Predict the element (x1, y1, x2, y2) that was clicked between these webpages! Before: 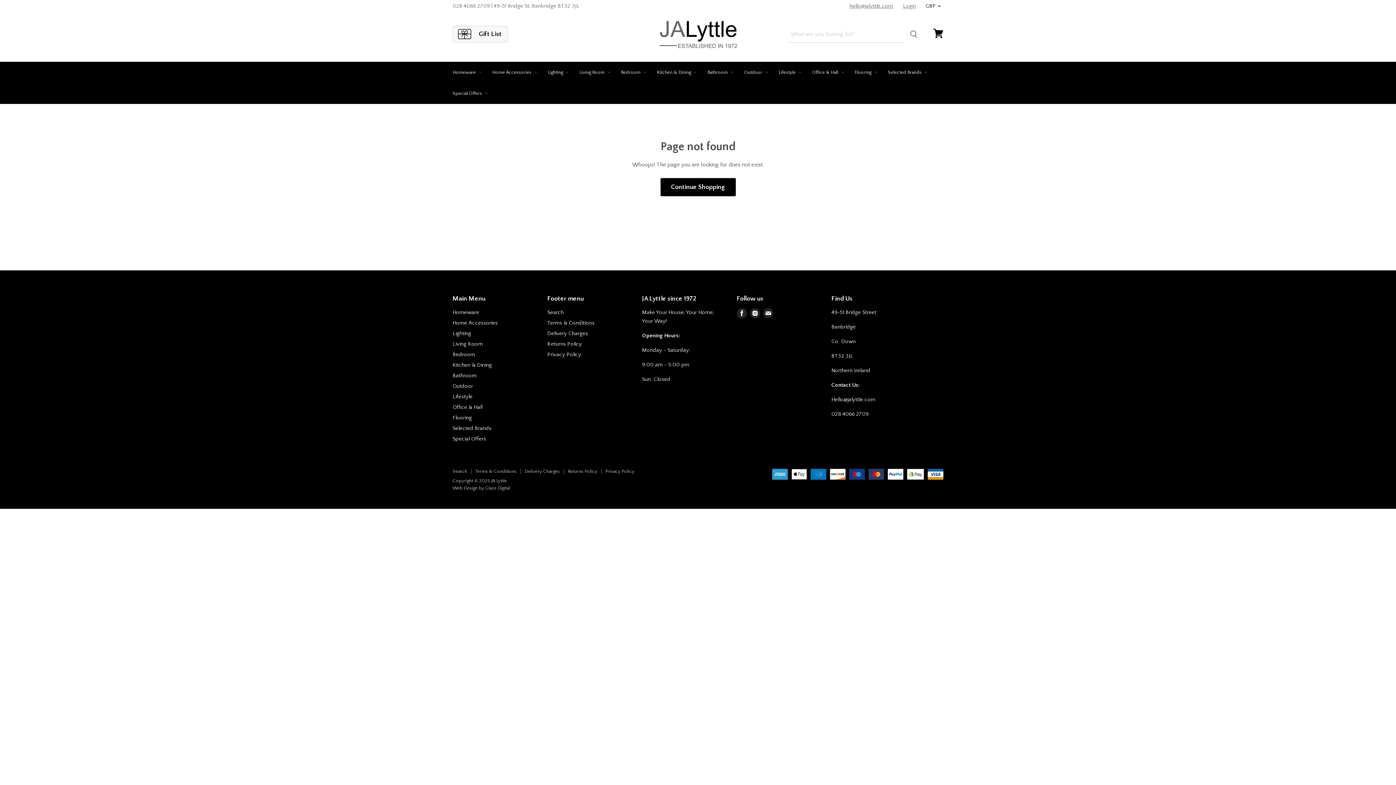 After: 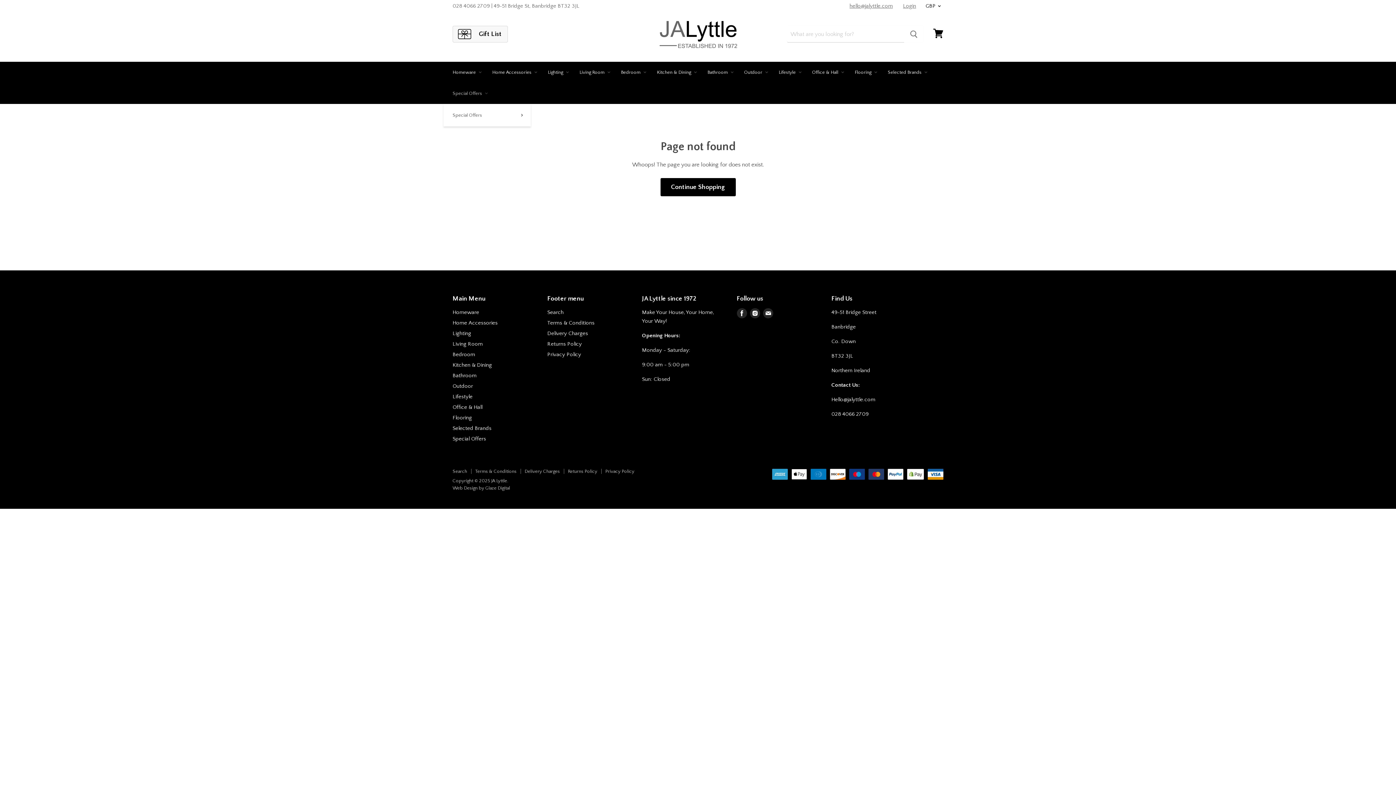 Action: bbox: (447, 85, 491, 101) label: Special Offers 